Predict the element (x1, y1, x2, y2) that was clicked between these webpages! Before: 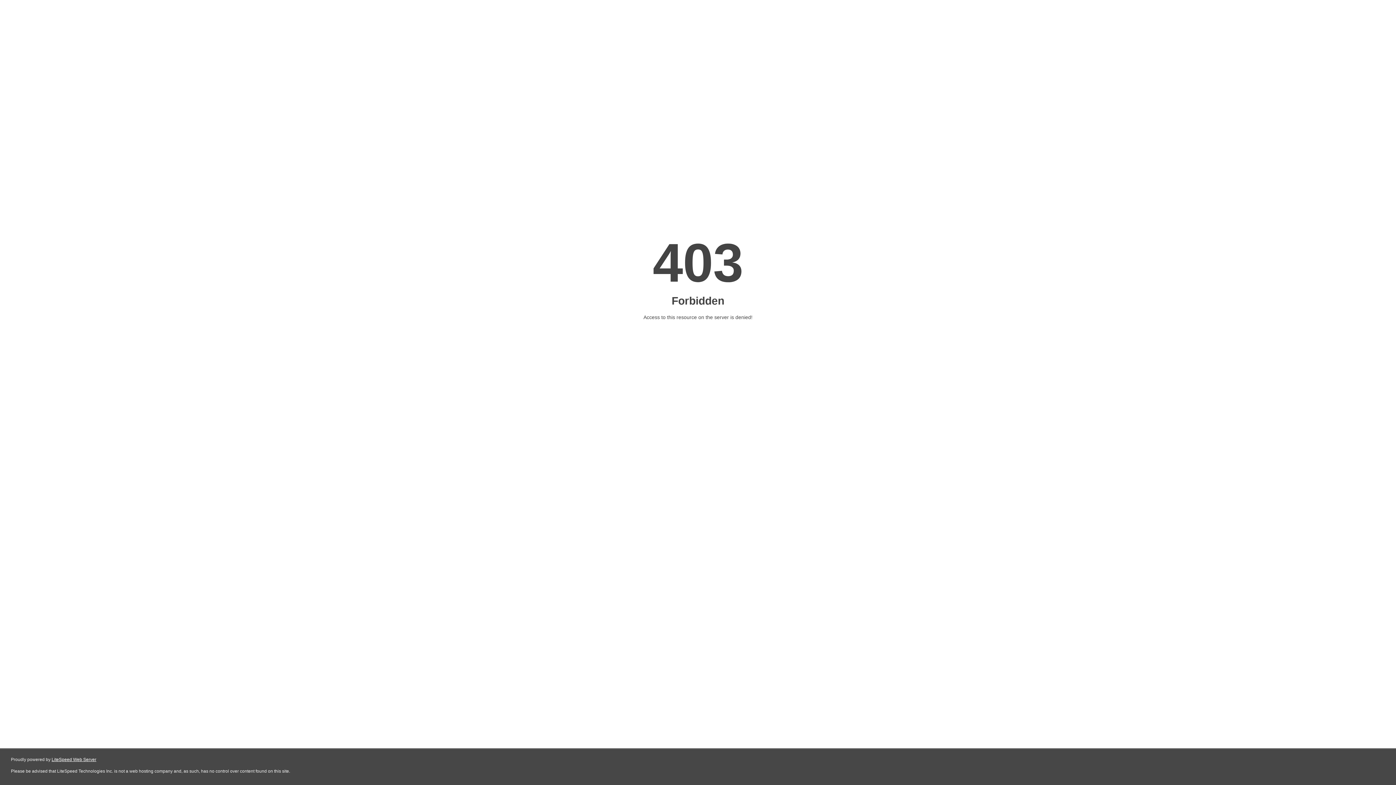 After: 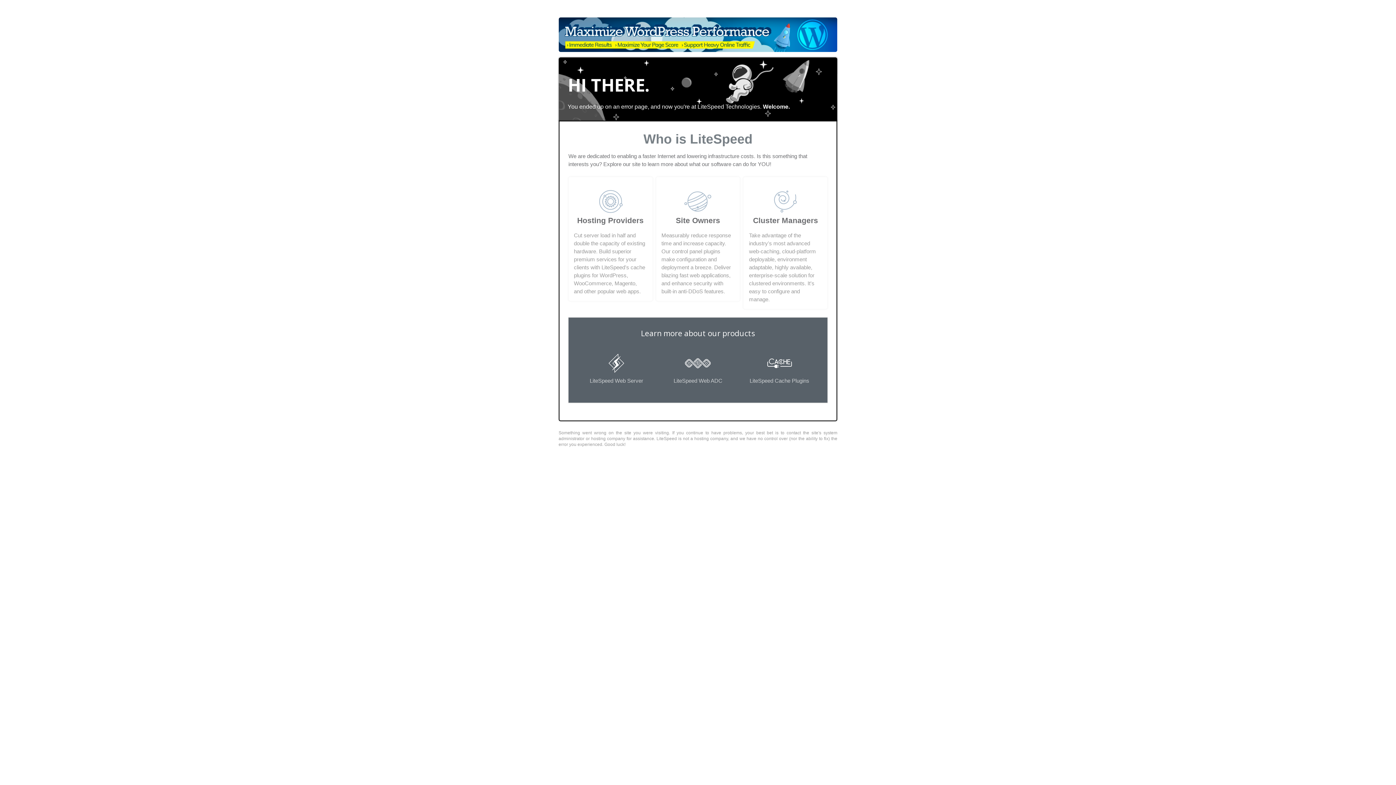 Action: bbox: (51, 757, 96, 762) label: LiteSpeed Web Server